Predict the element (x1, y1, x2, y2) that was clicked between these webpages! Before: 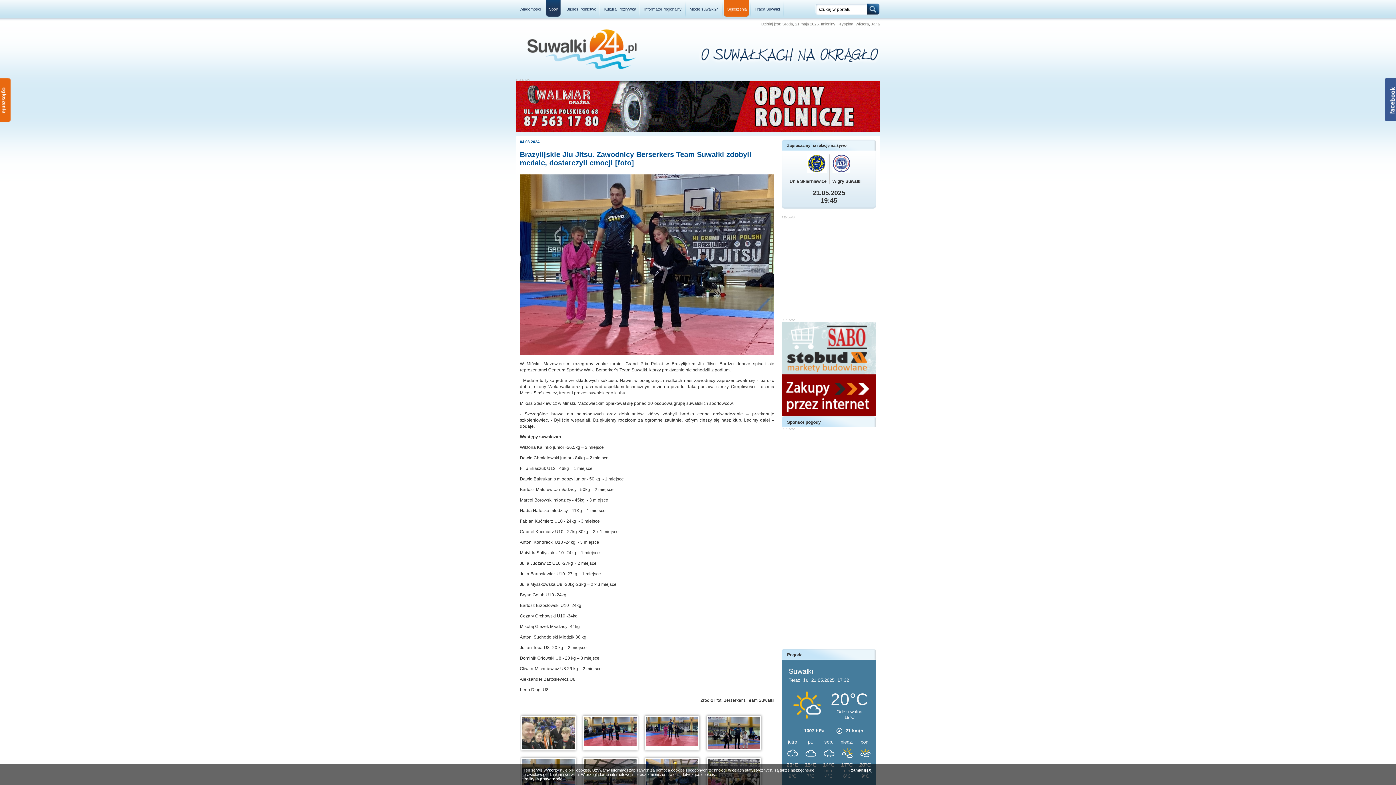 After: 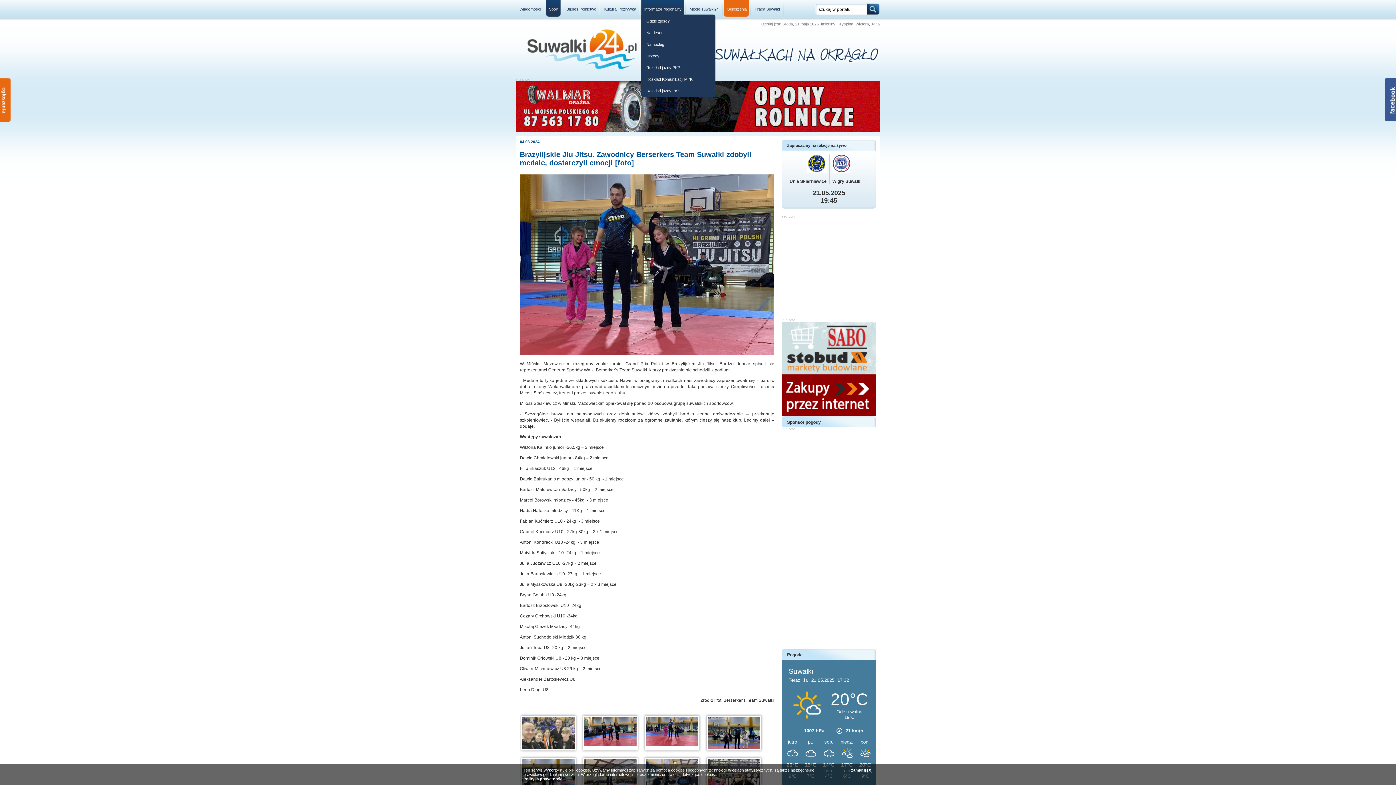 Action: bbox: (640, 0, 685, 18) label: Informator regionalny